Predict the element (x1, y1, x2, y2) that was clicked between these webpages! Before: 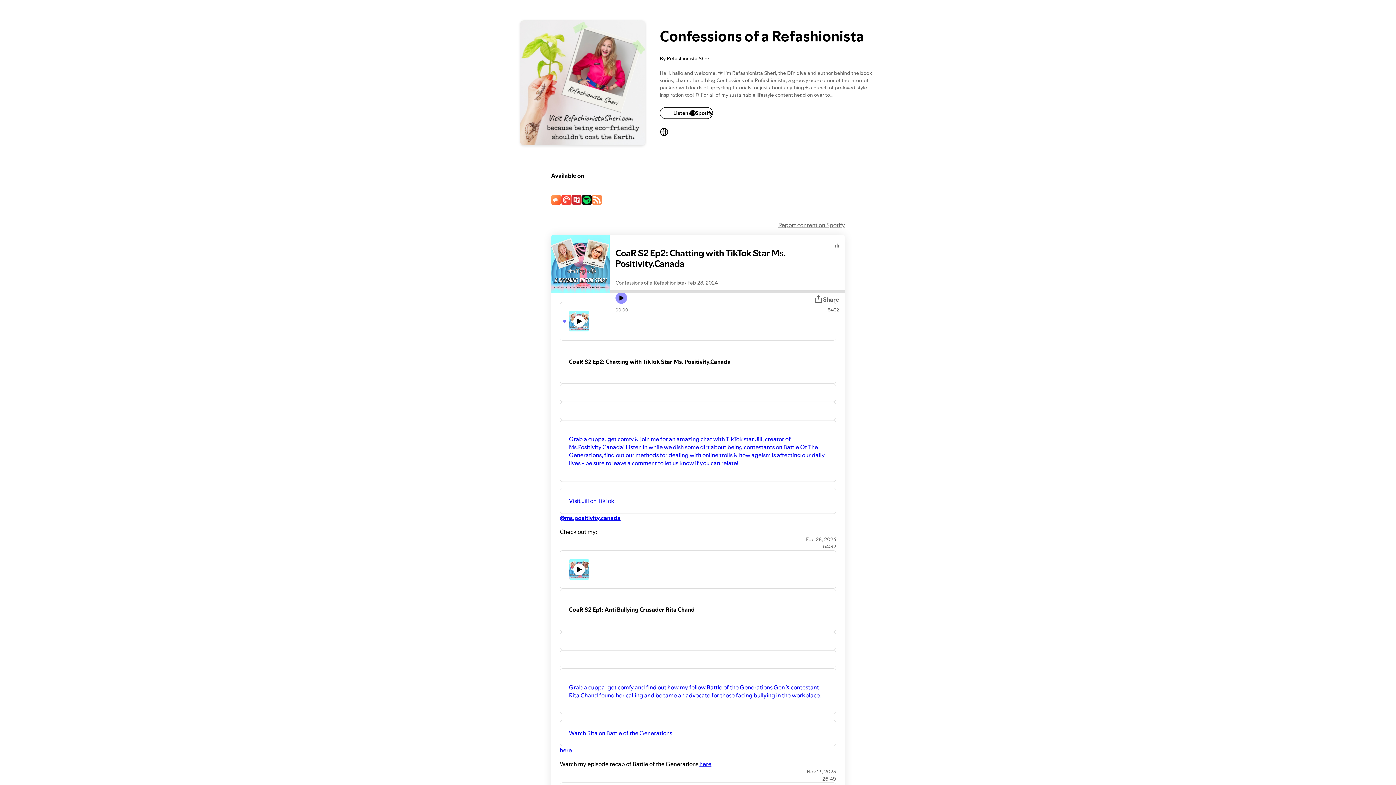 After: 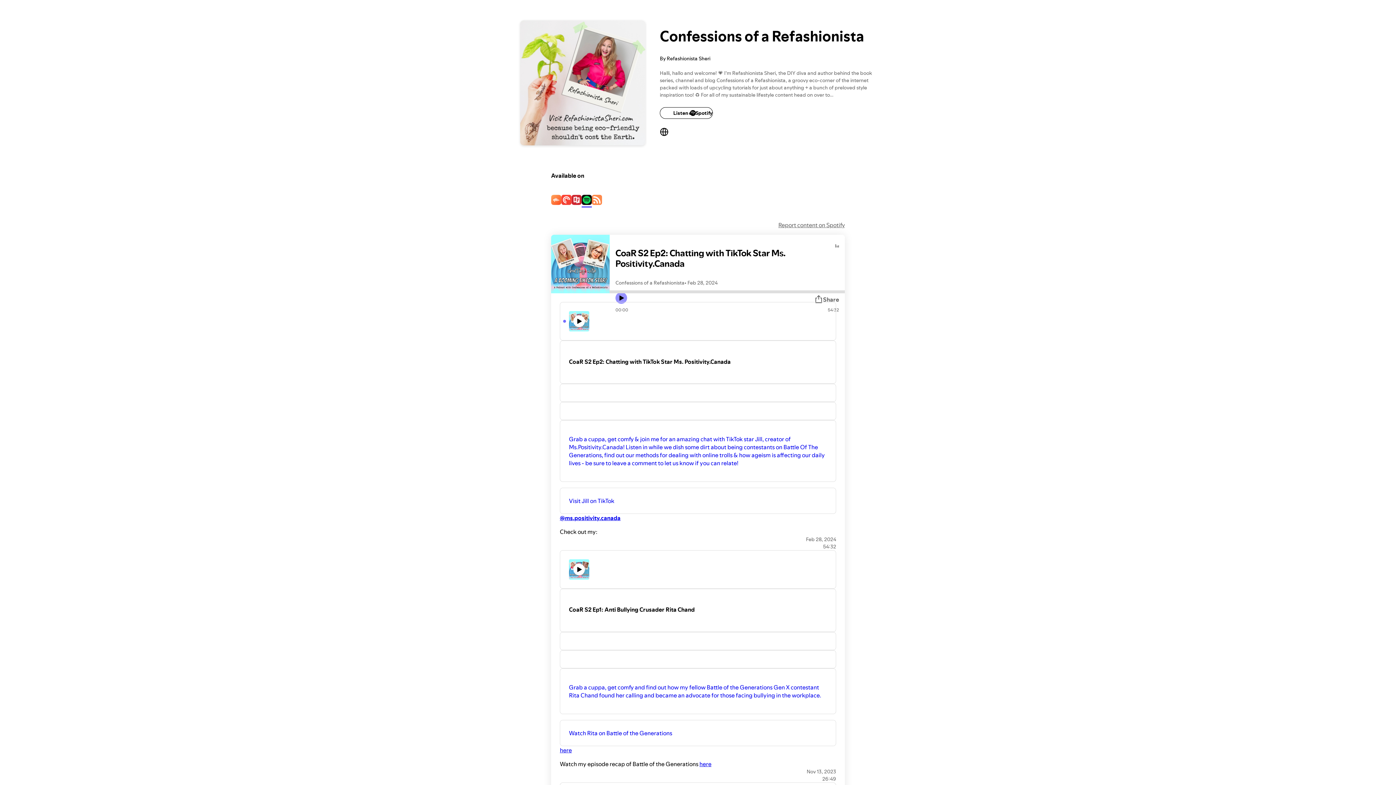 Action: bbox: (581, 195, 592, 206)